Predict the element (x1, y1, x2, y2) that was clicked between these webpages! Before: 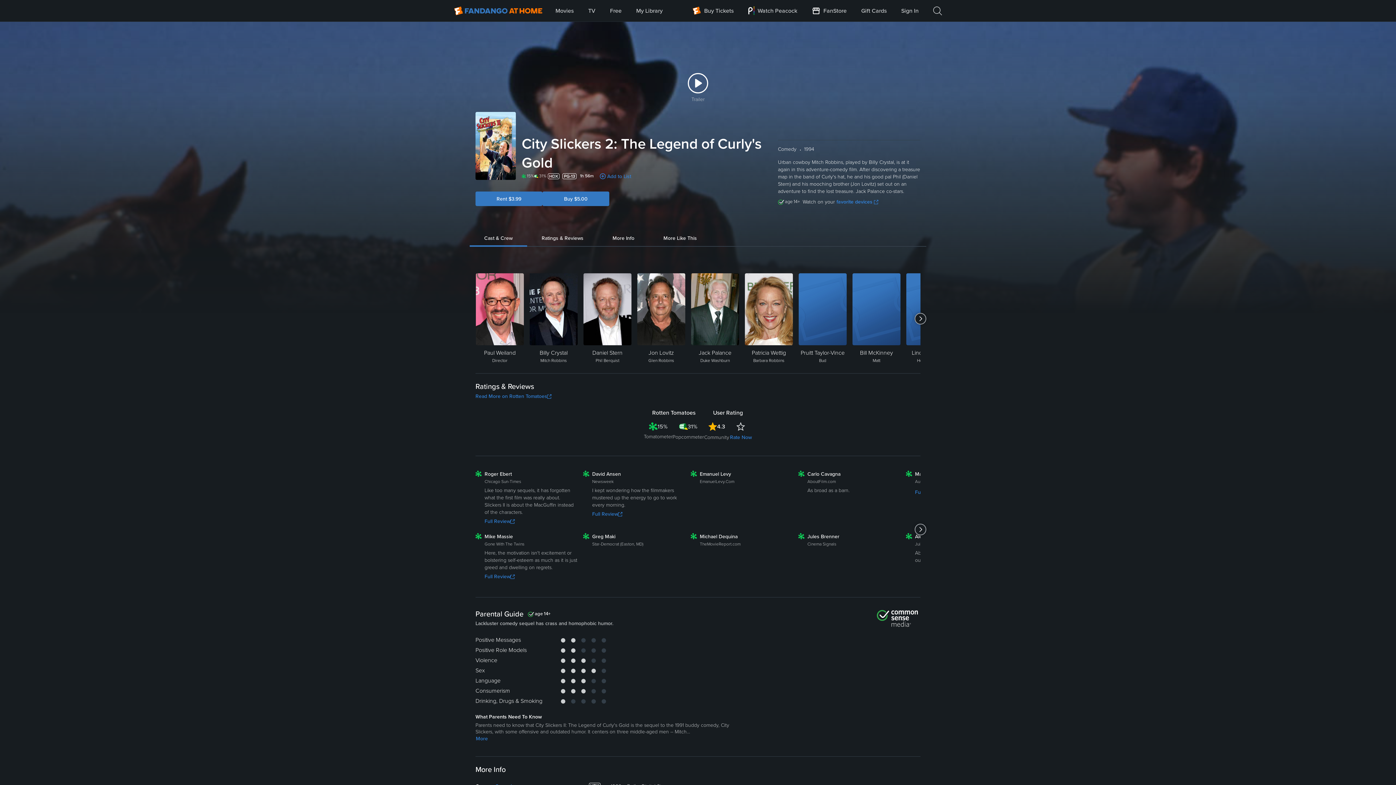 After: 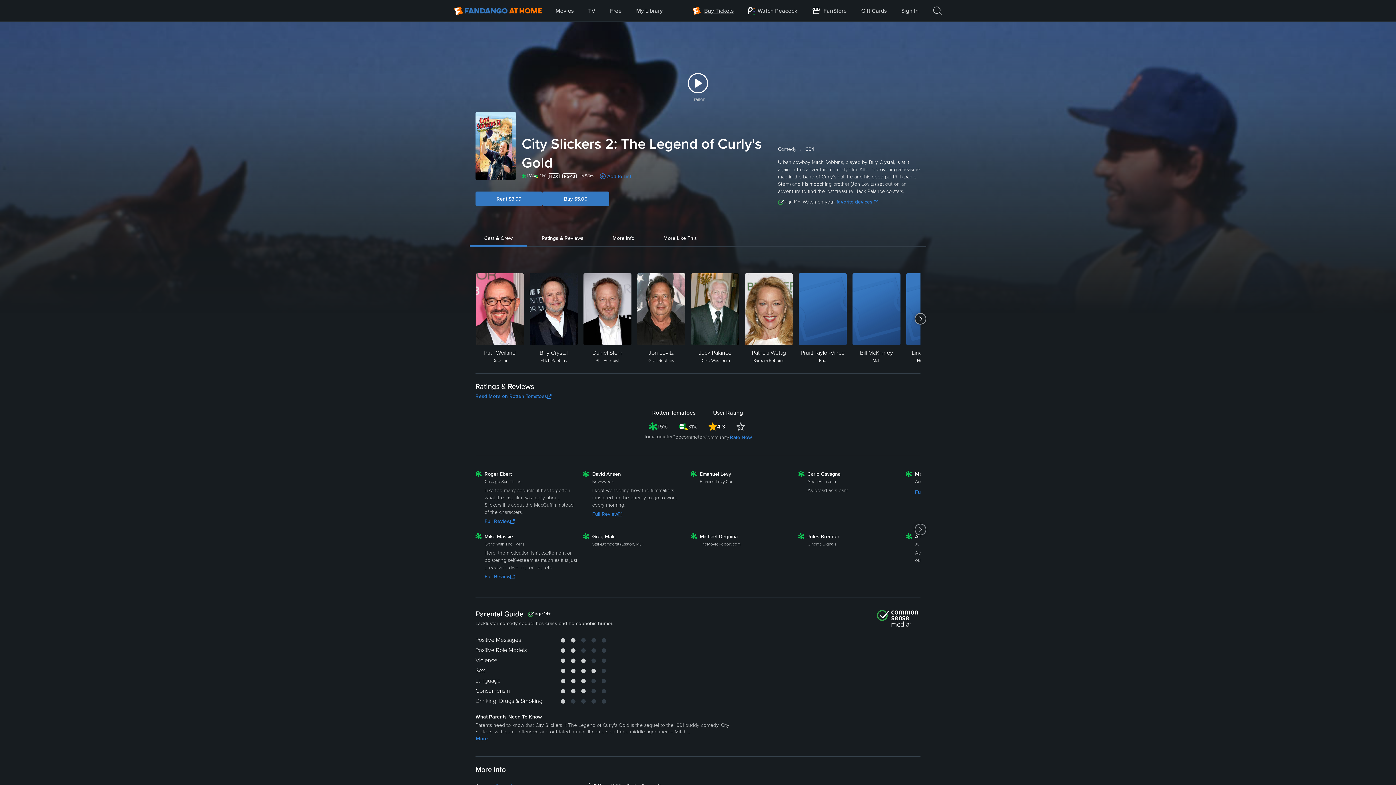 Action: bbox: (692, 0, 734, 21) label: Buy Tickets